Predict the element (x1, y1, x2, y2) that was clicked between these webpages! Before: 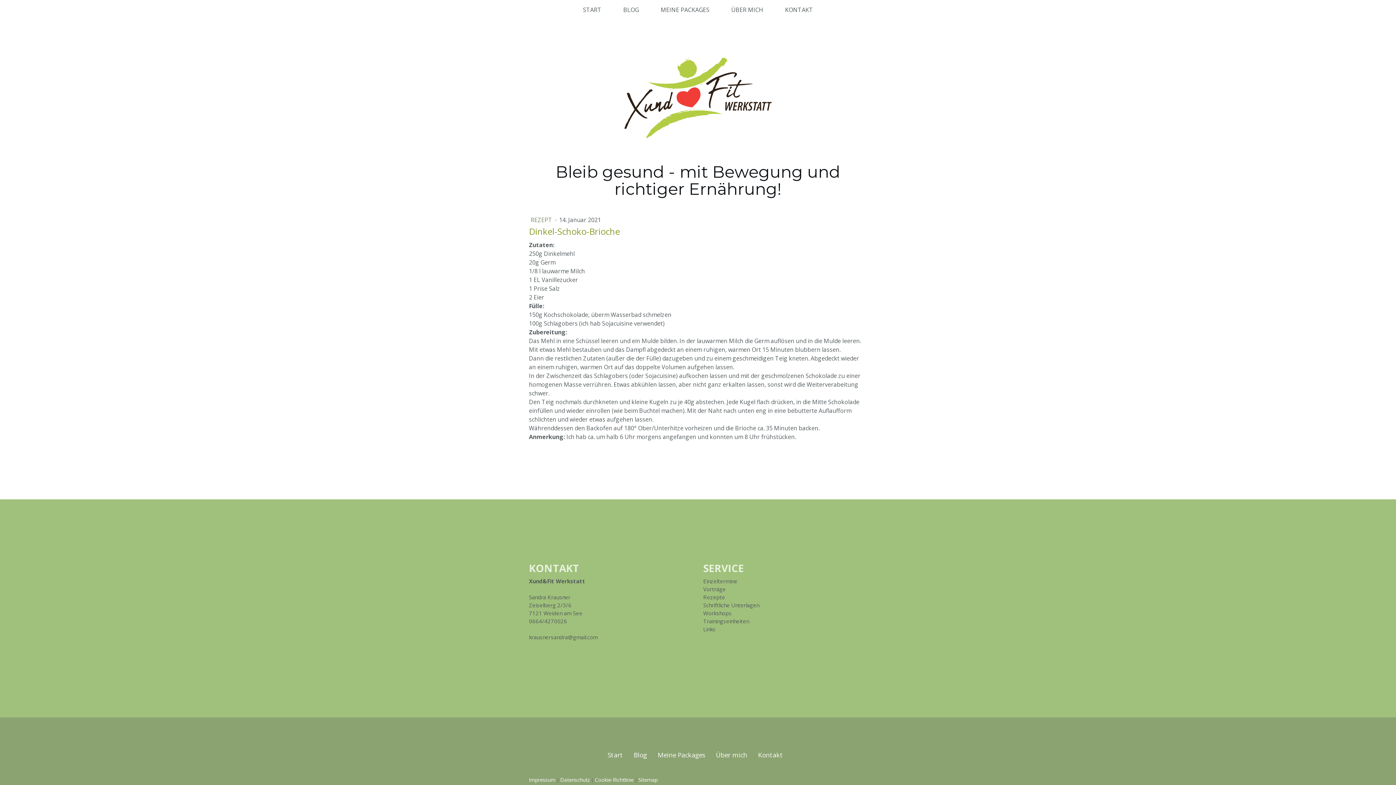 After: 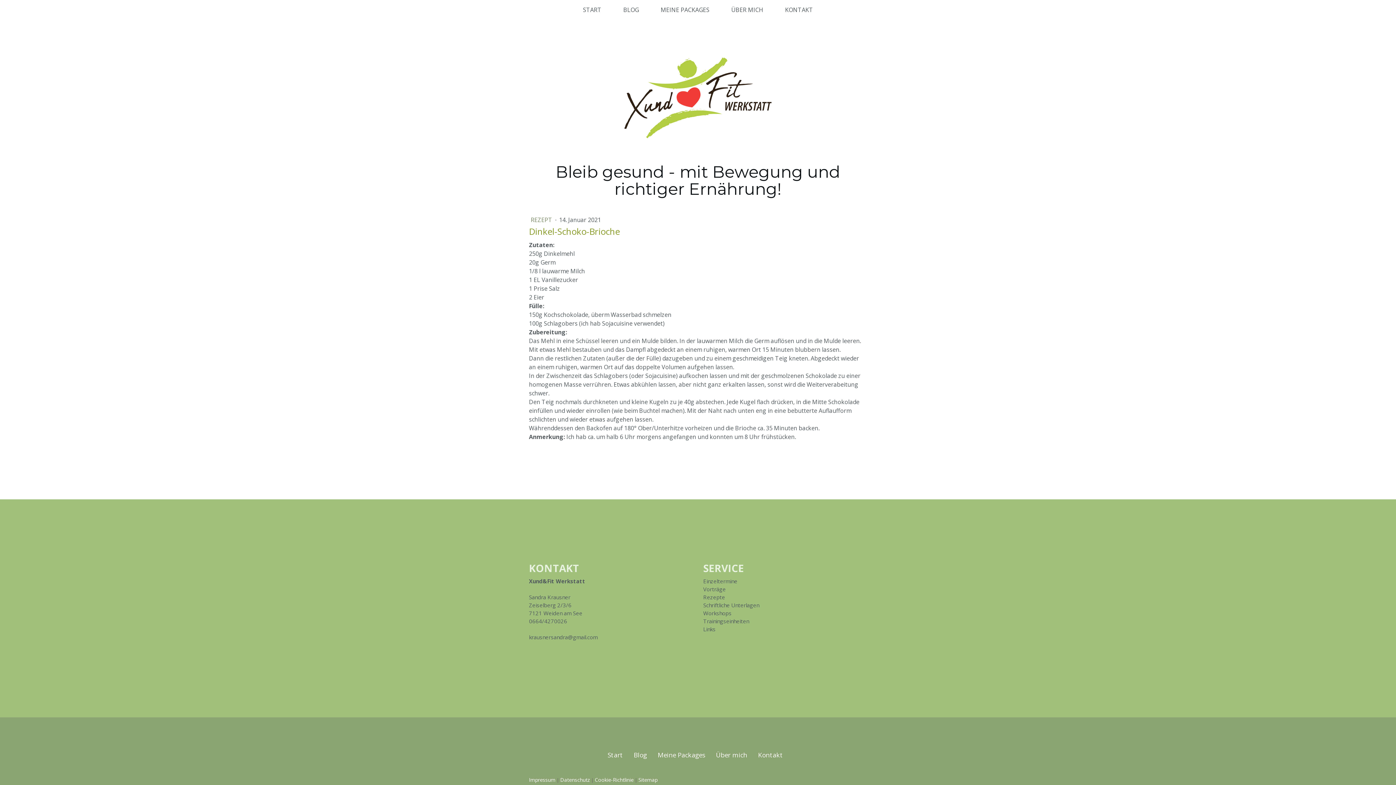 Action: label: Cookie-Richtlinie bbox: (594, 776, 633, 783)